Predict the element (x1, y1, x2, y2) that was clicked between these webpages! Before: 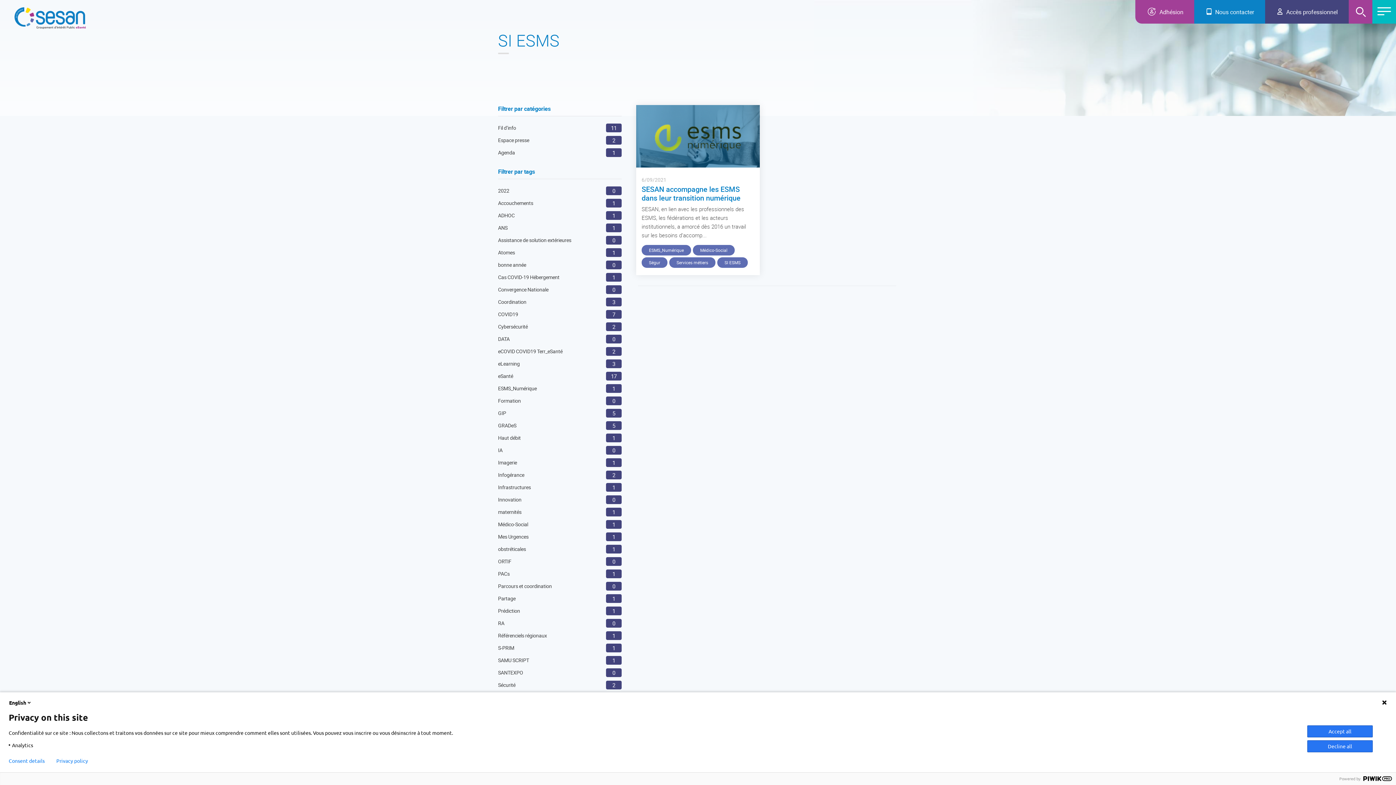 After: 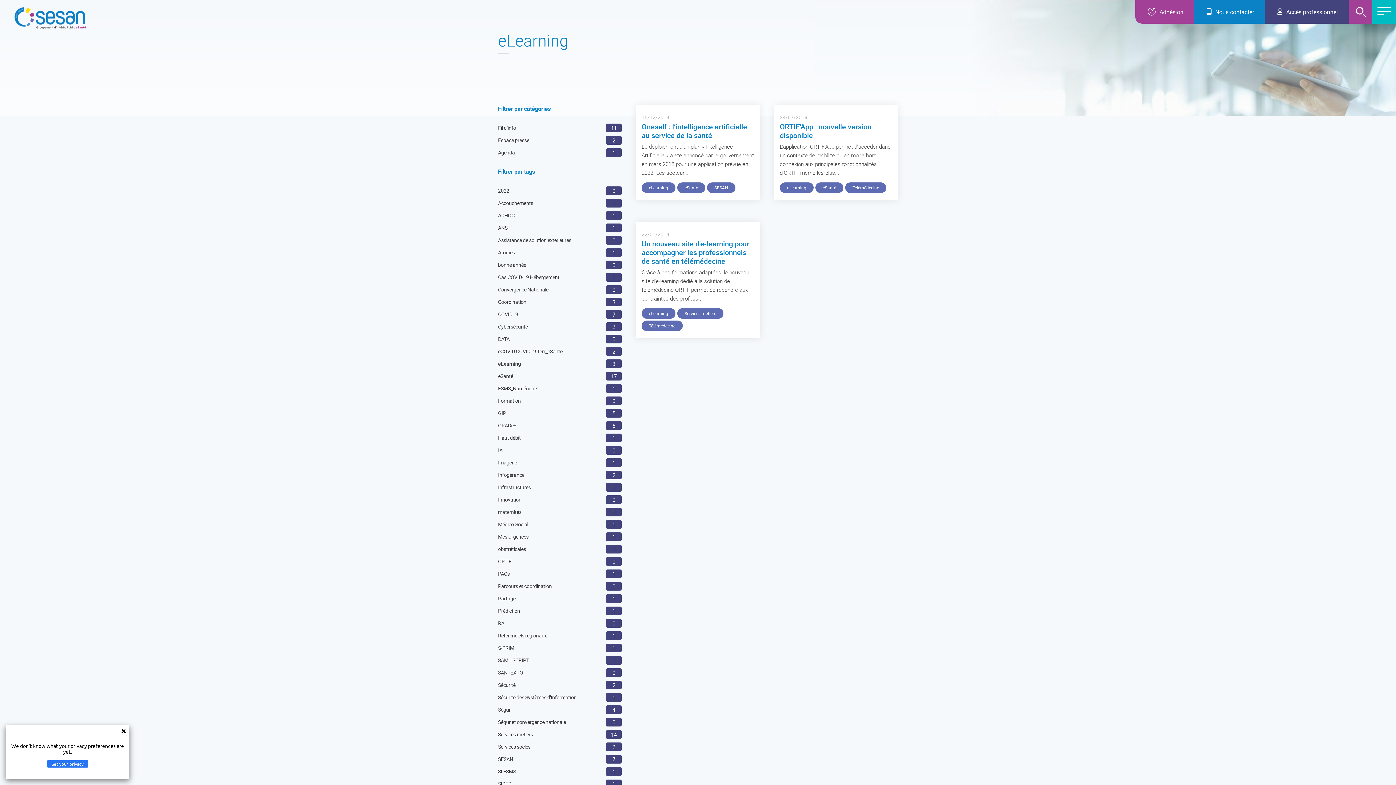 Action: label: eLearning bbox: (498, 359, 519, 368)